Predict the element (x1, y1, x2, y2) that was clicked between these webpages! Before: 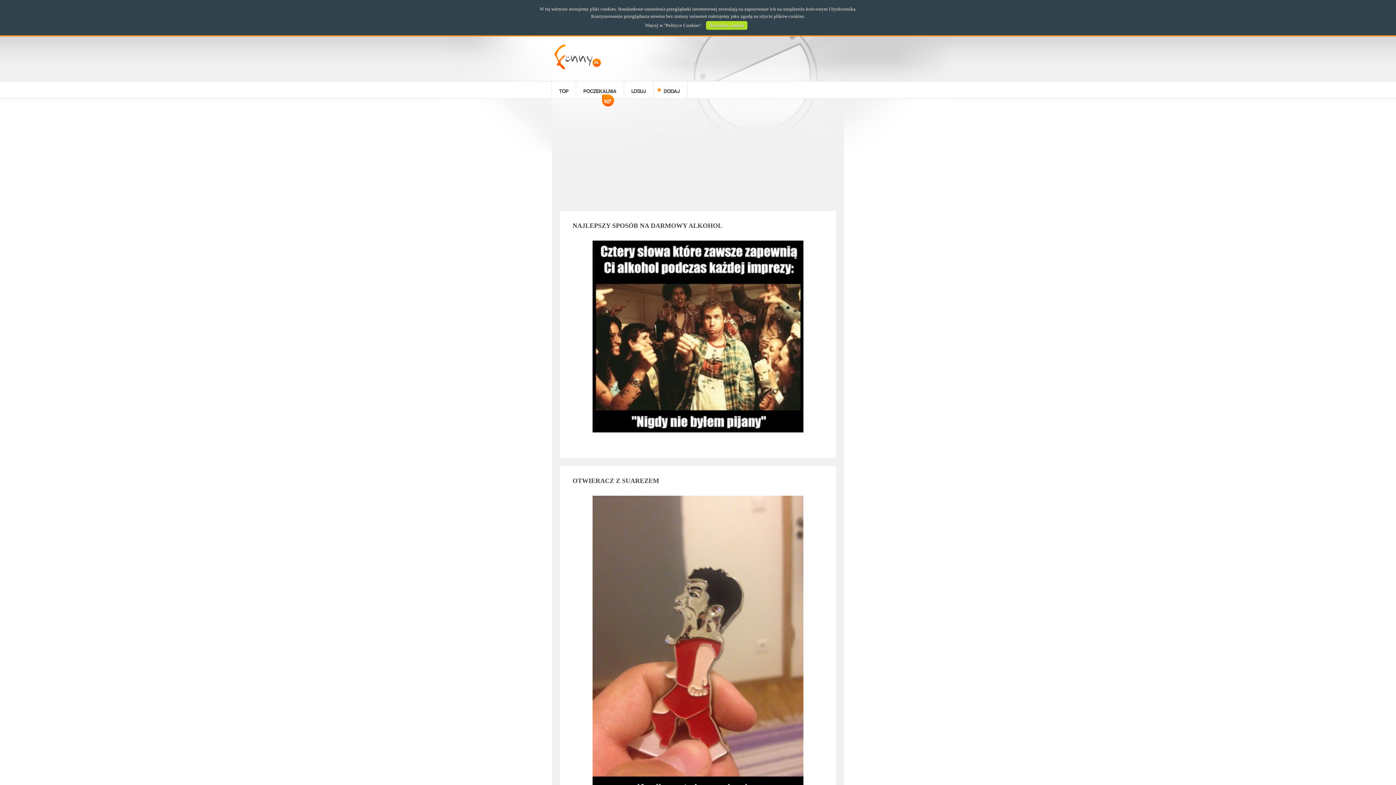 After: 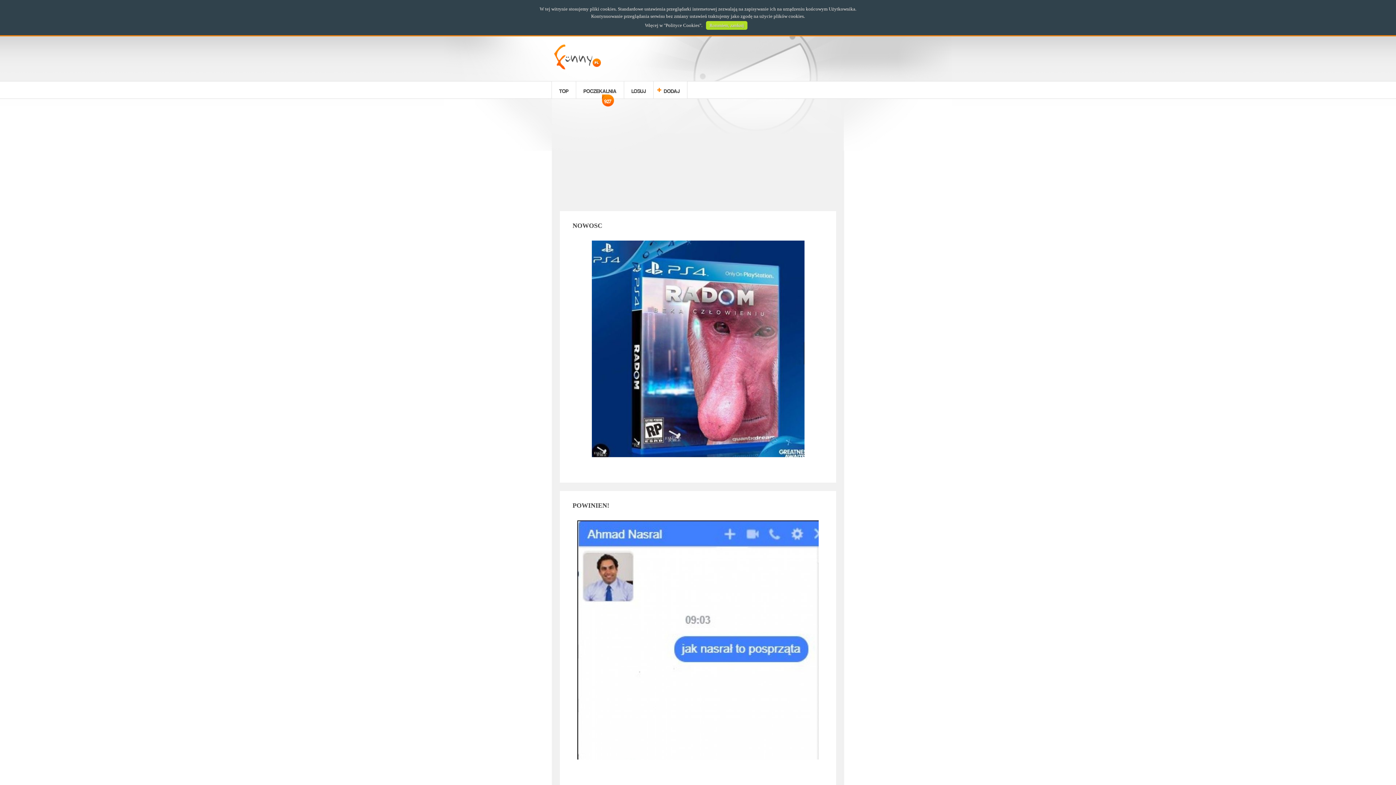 Action: bbox: (554, 64, 601, 70)